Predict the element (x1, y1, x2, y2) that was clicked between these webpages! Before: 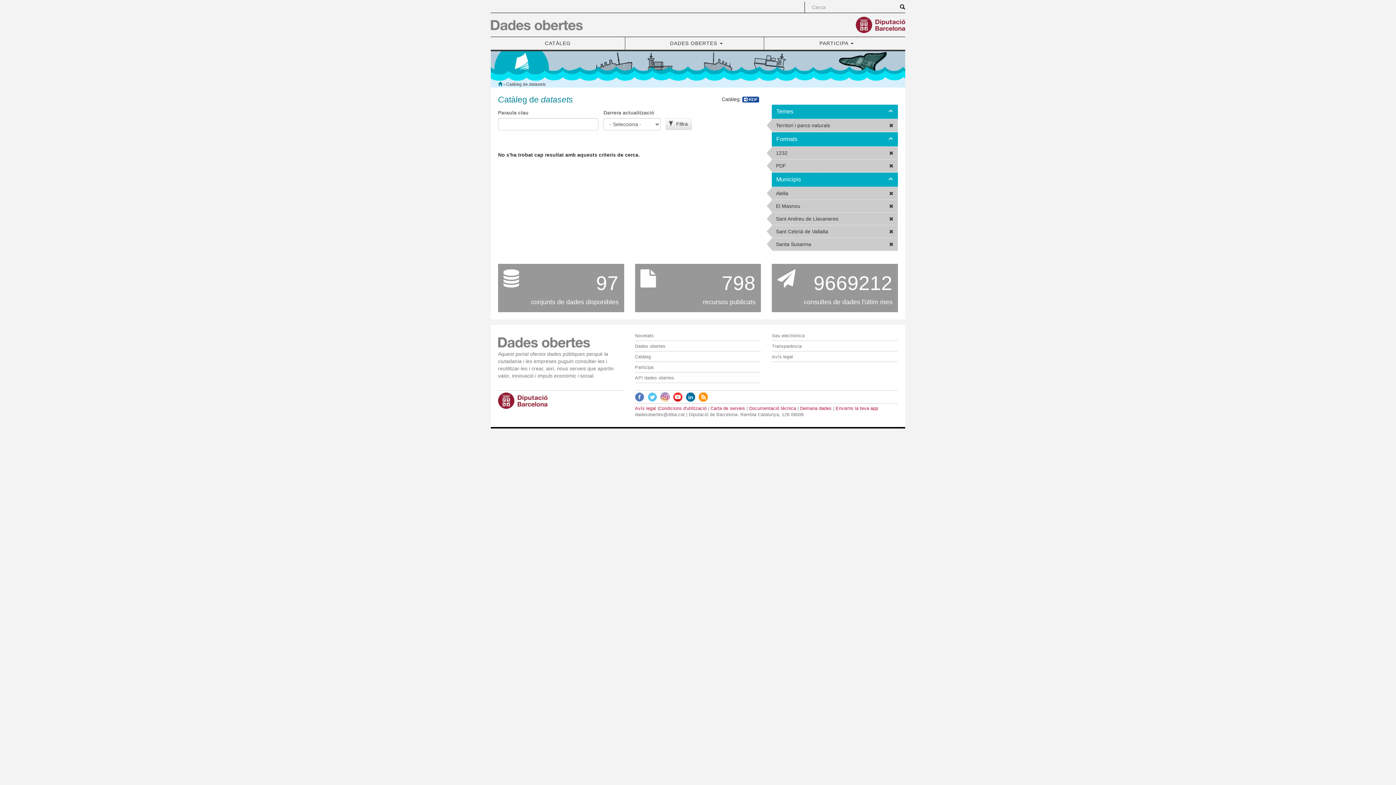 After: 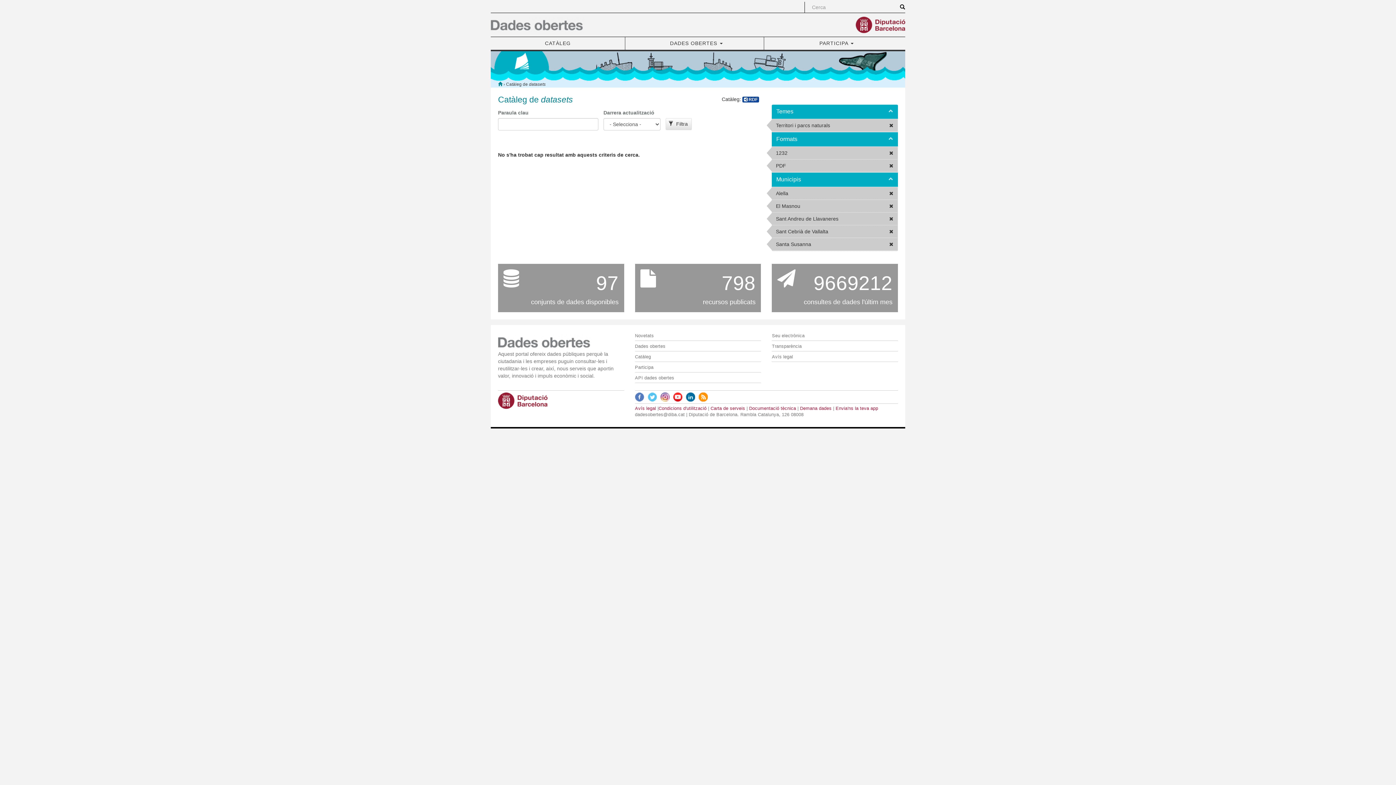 Action: bbox: (647, 394, 660, 399)